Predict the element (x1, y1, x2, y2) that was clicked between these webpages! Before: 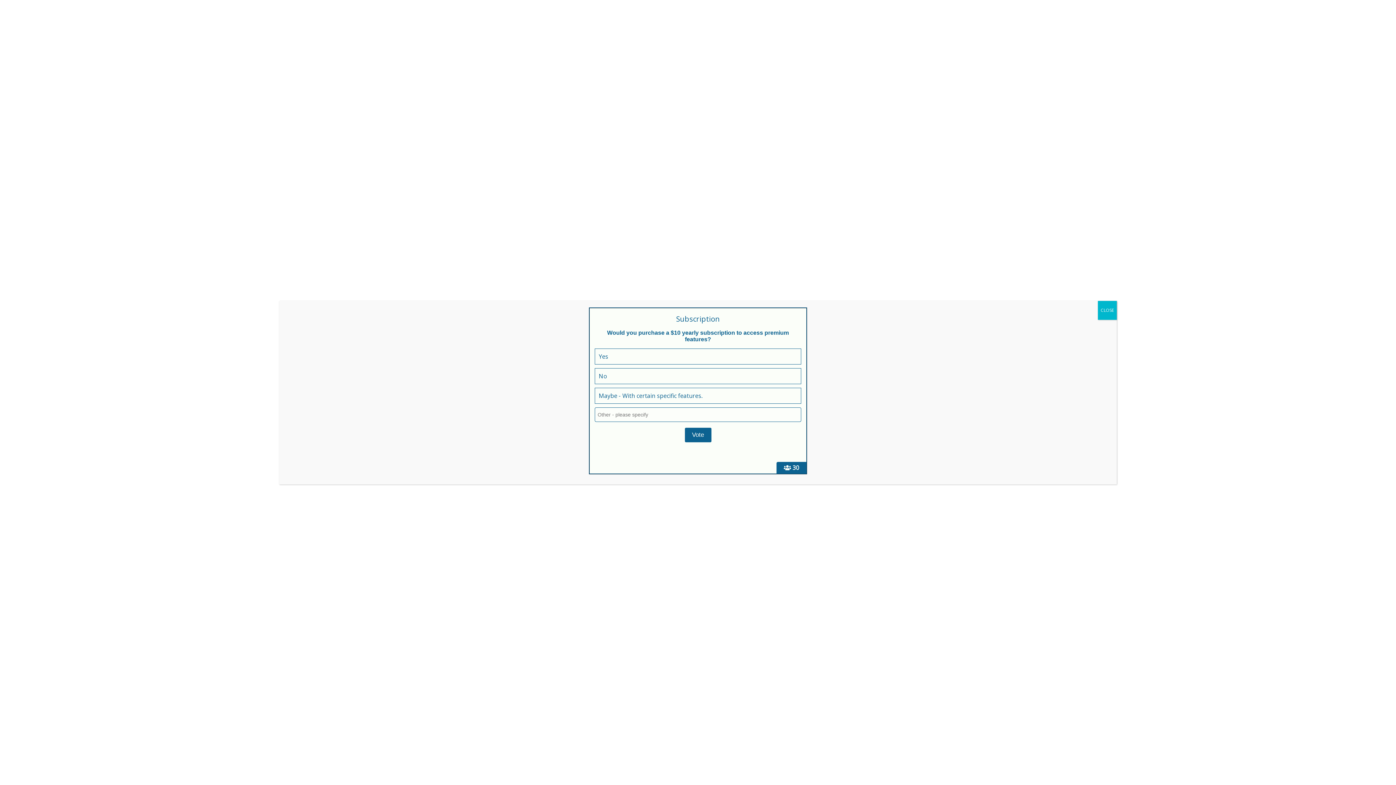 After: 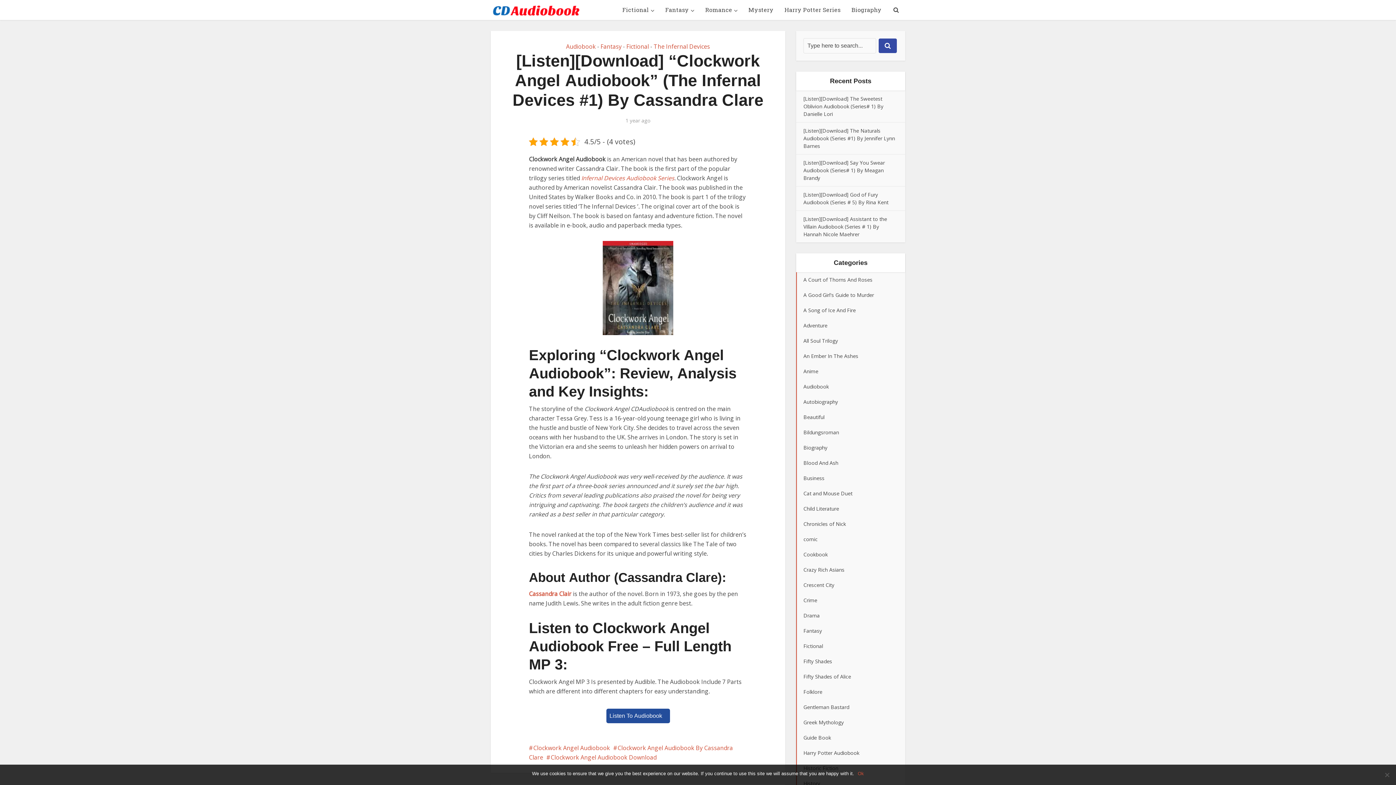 Action: bbox: (1098, 300, 1117, 319) label: Close